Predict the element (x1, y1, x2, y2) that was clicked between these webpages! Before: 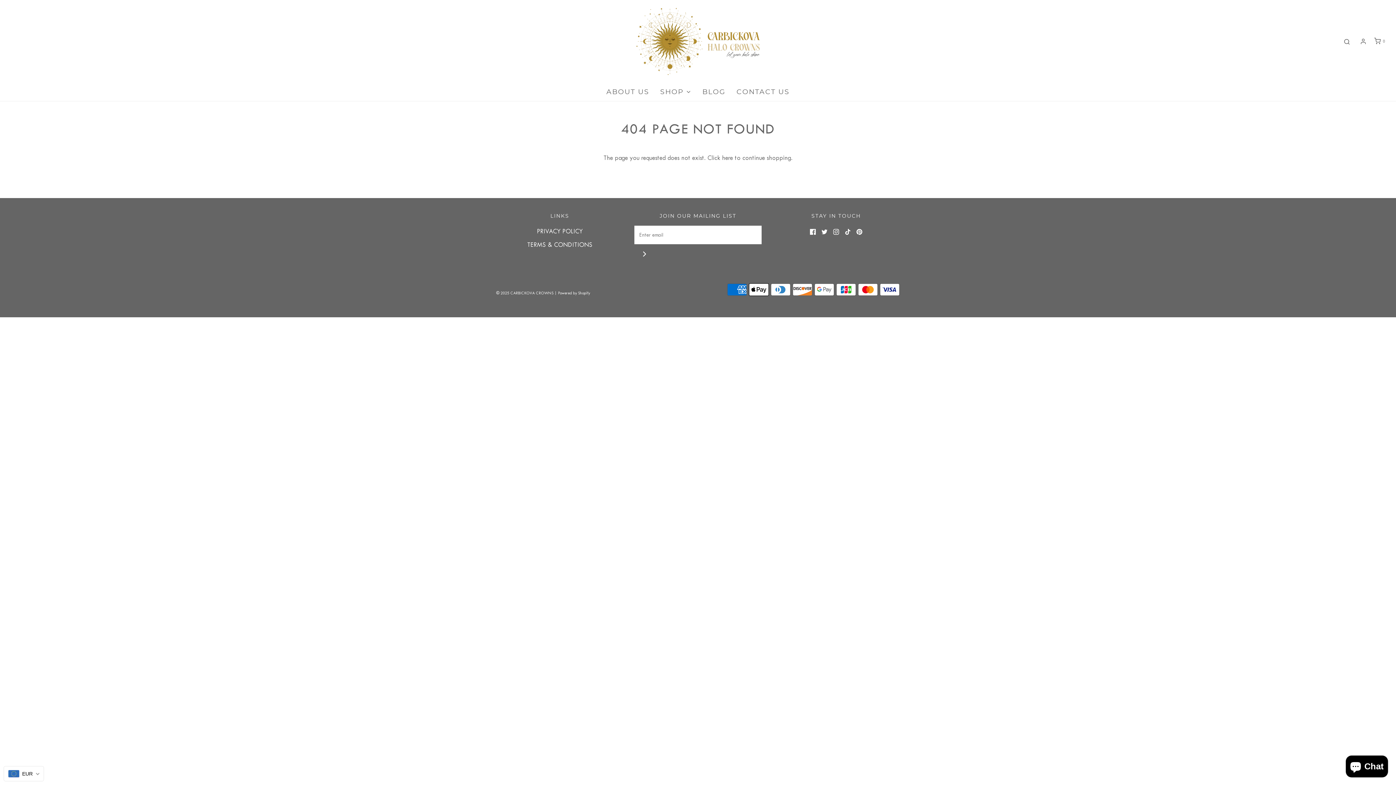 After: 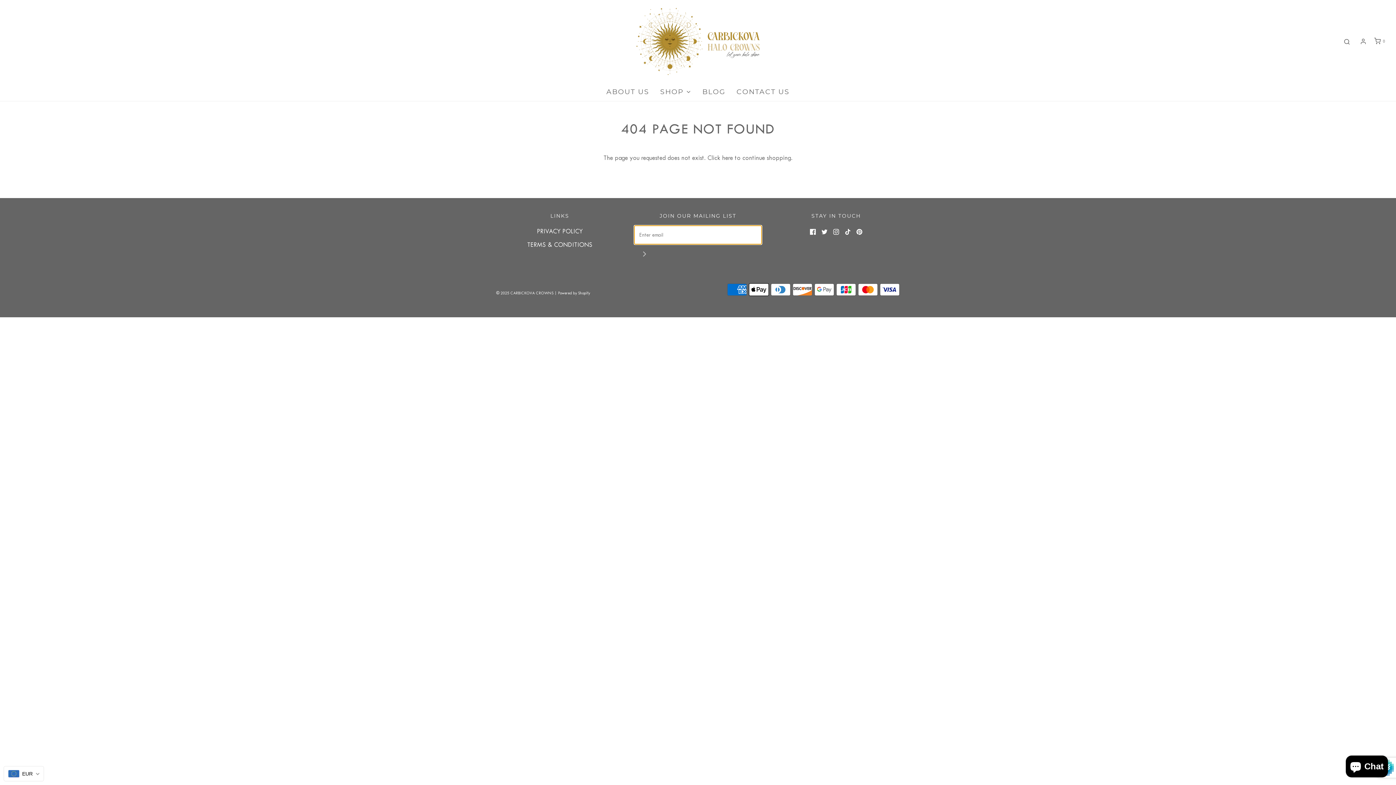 Action: label: Join bbox: (634, 244, 654, 264)